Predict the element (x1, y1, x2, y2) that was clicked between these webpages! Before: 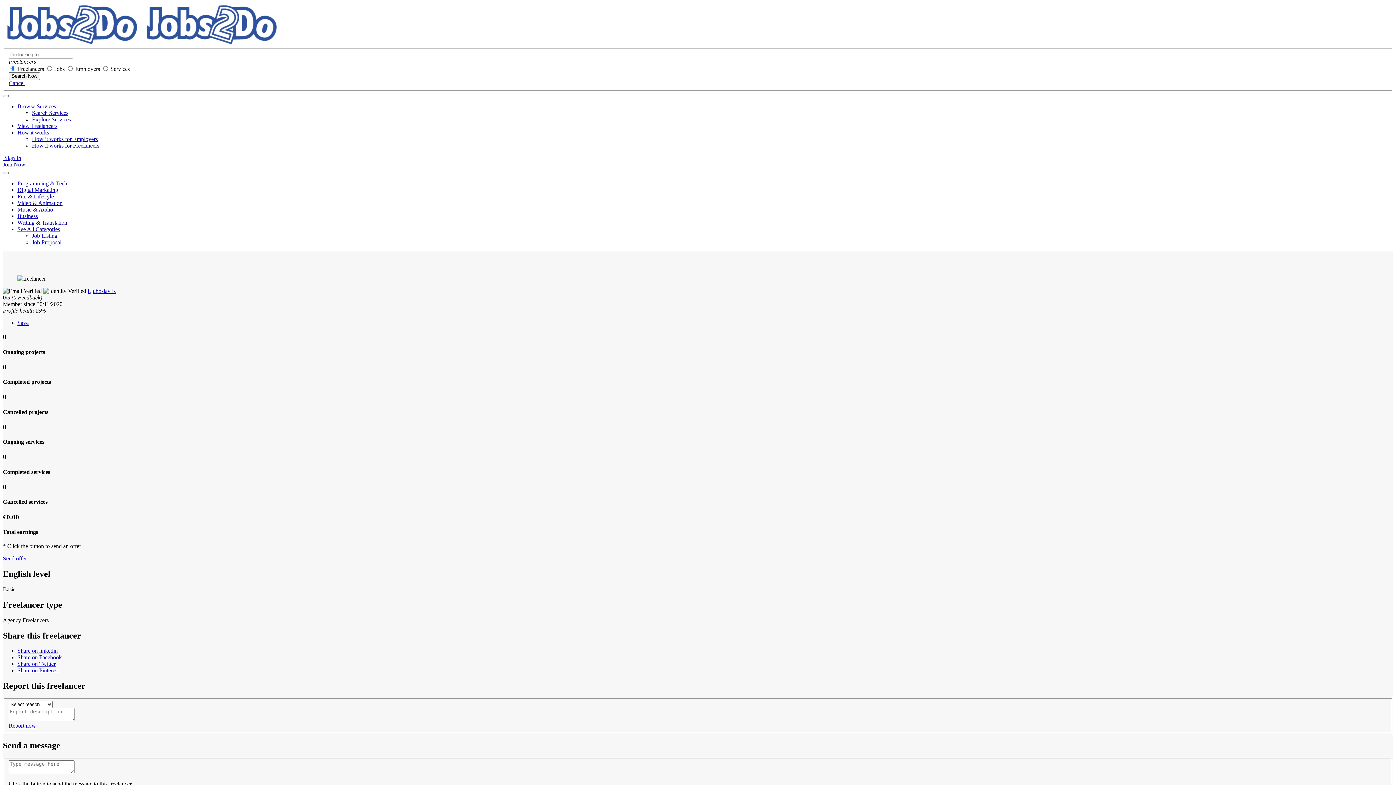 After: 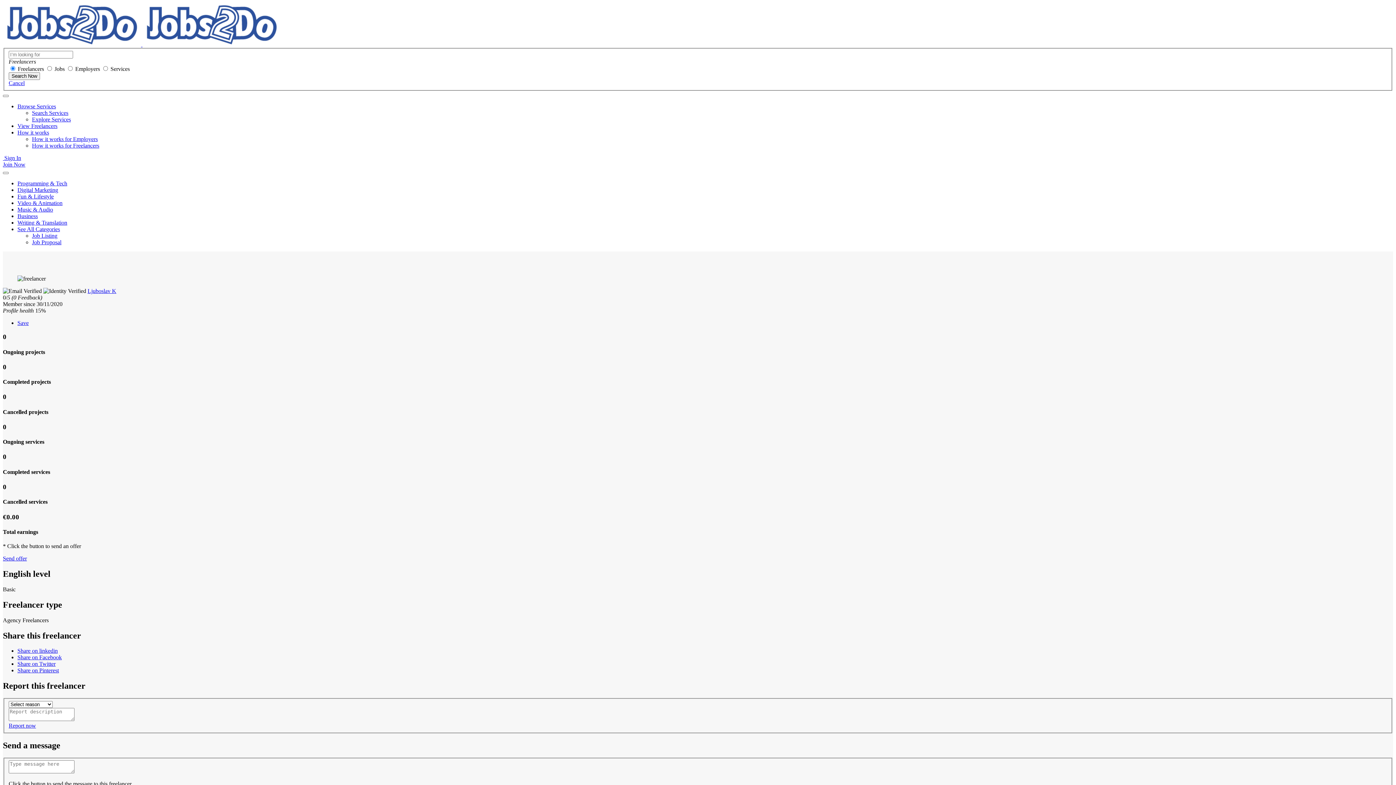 Action: label: Browse Services bbox: (17, 103, 56, 109)